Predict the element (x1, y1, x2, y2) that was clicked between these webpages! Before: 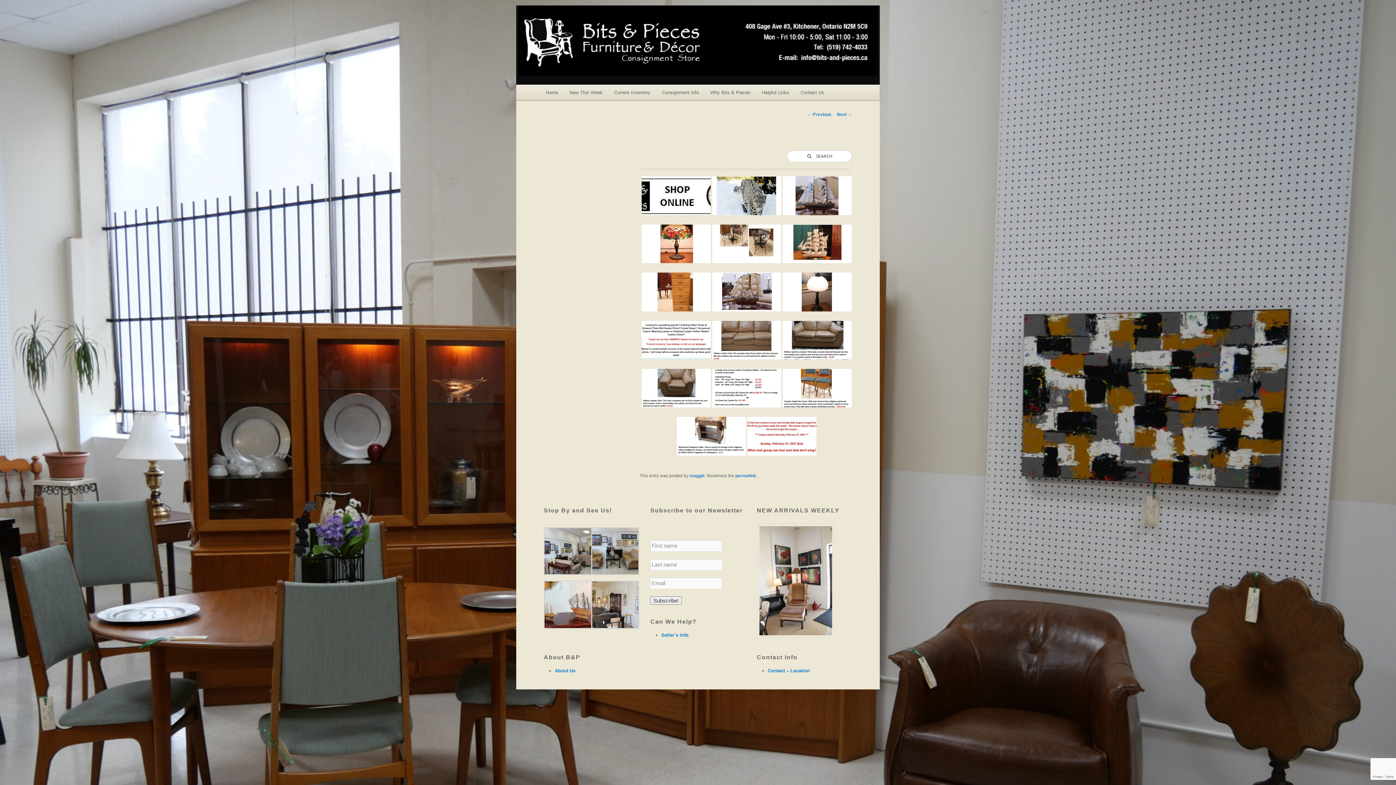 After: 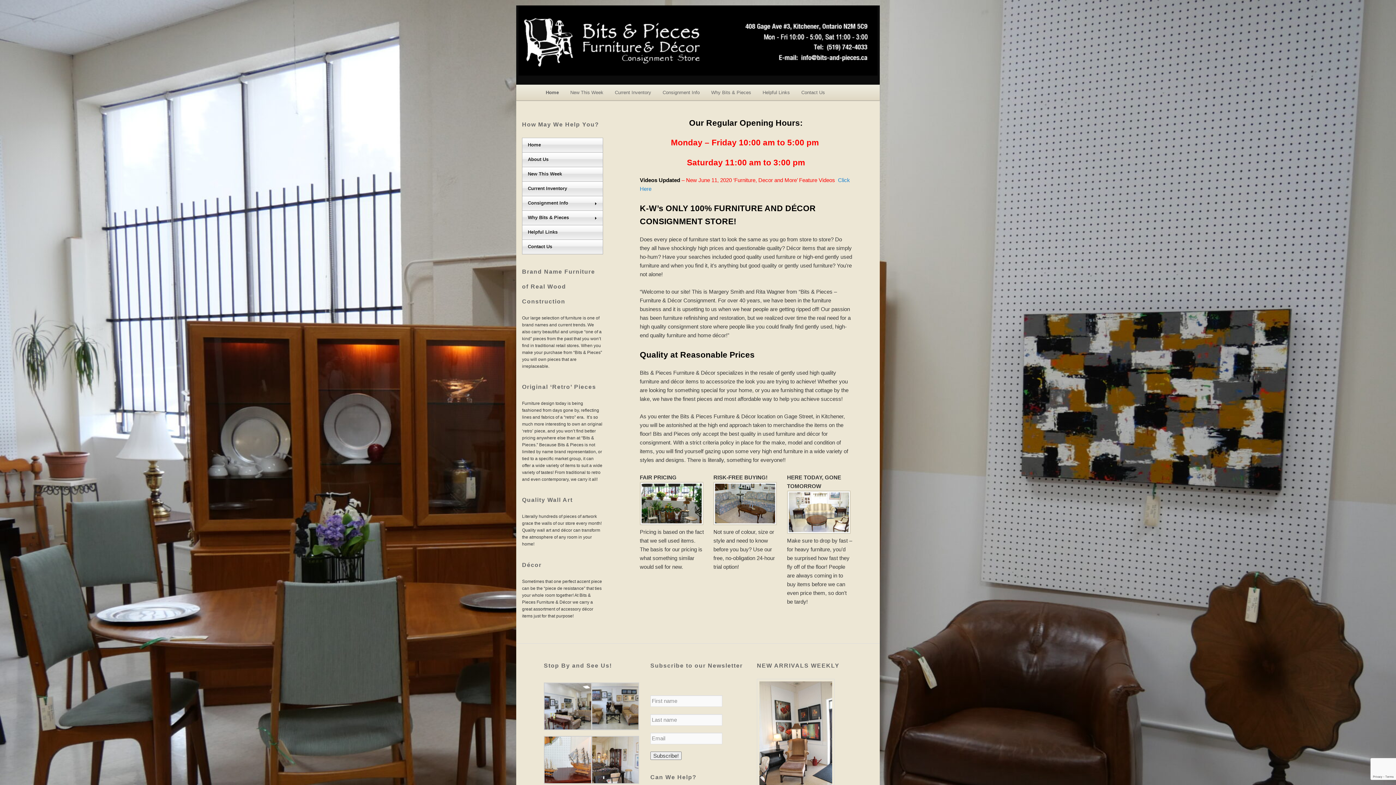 Action: label: Home bbox: (540, 84, 563, 100)